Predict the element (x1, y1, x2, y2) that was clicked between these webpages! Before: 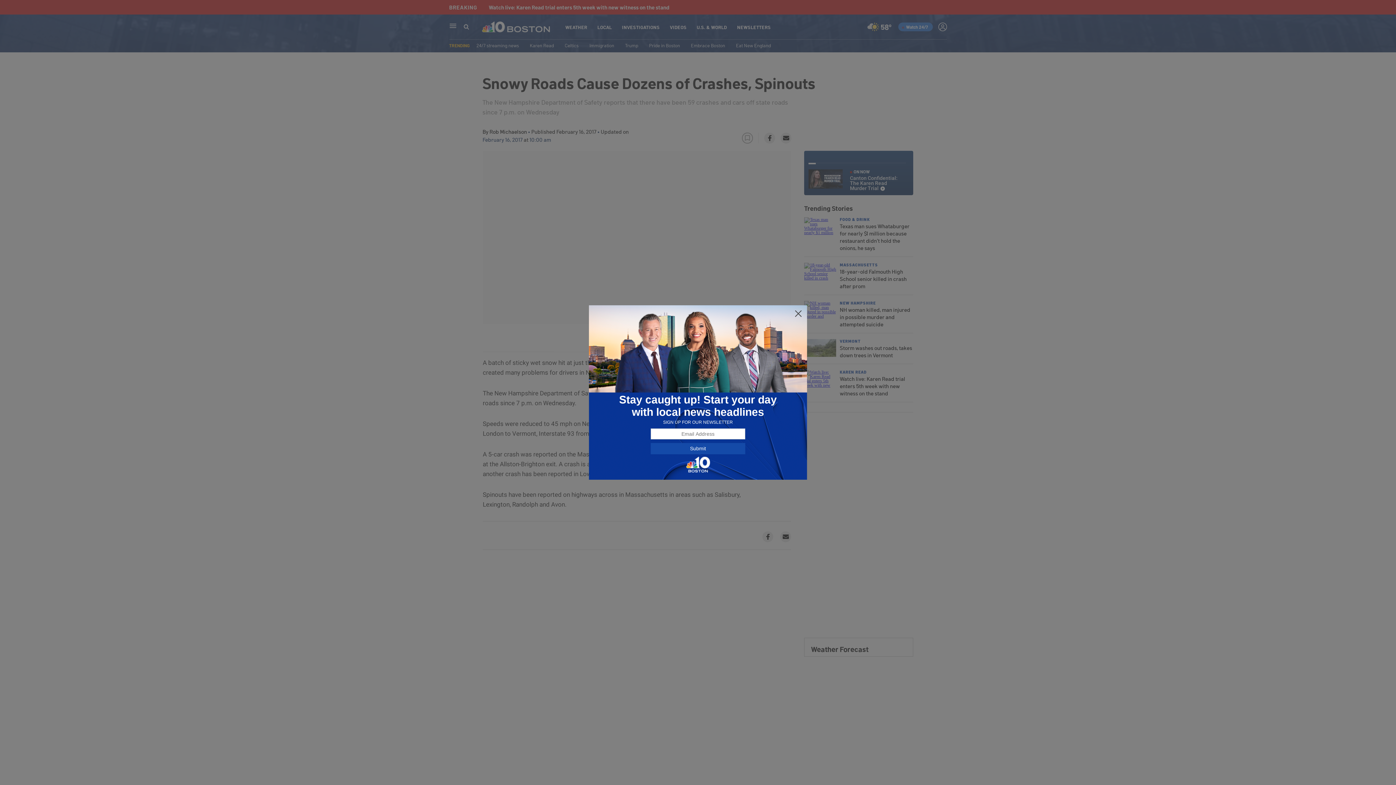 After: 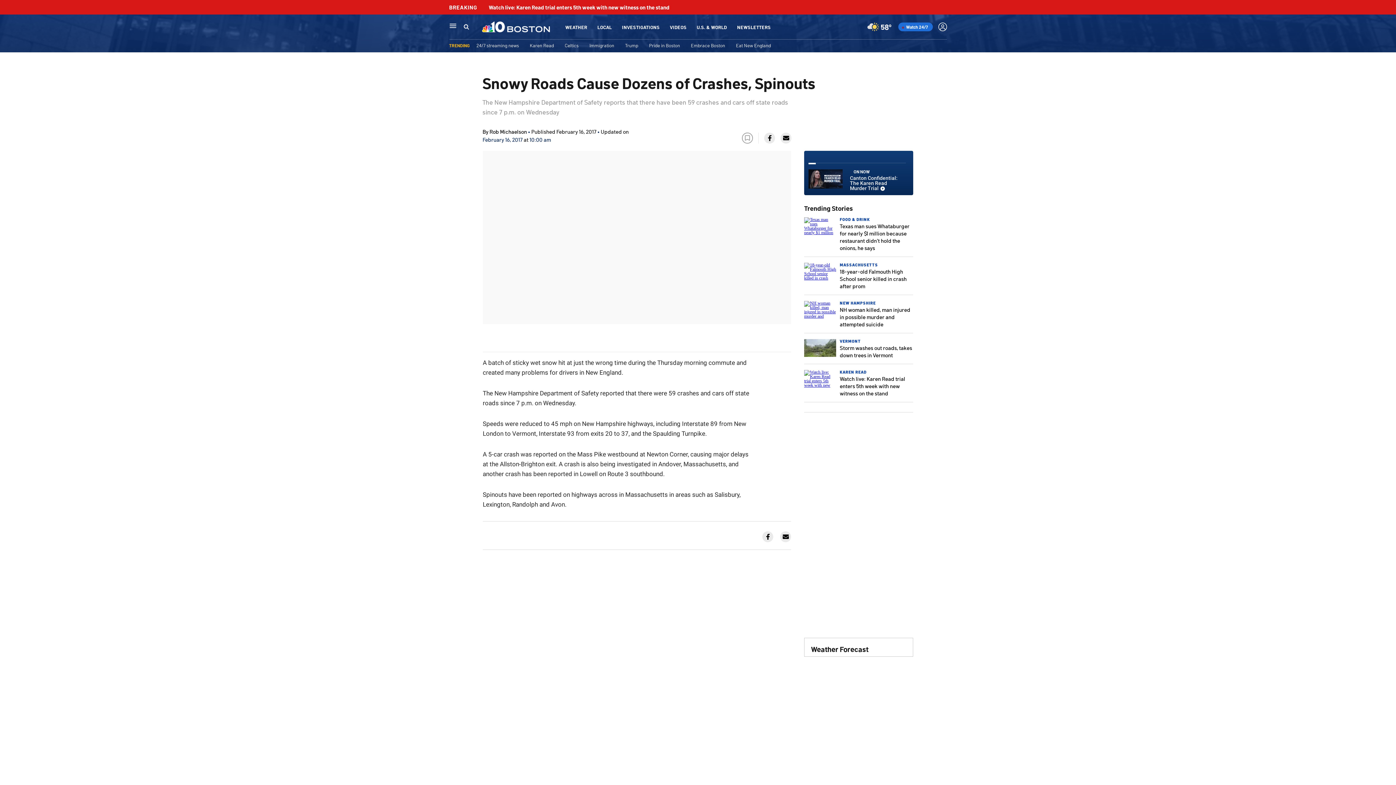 Action: bbox: (794, 309, 802, 318)